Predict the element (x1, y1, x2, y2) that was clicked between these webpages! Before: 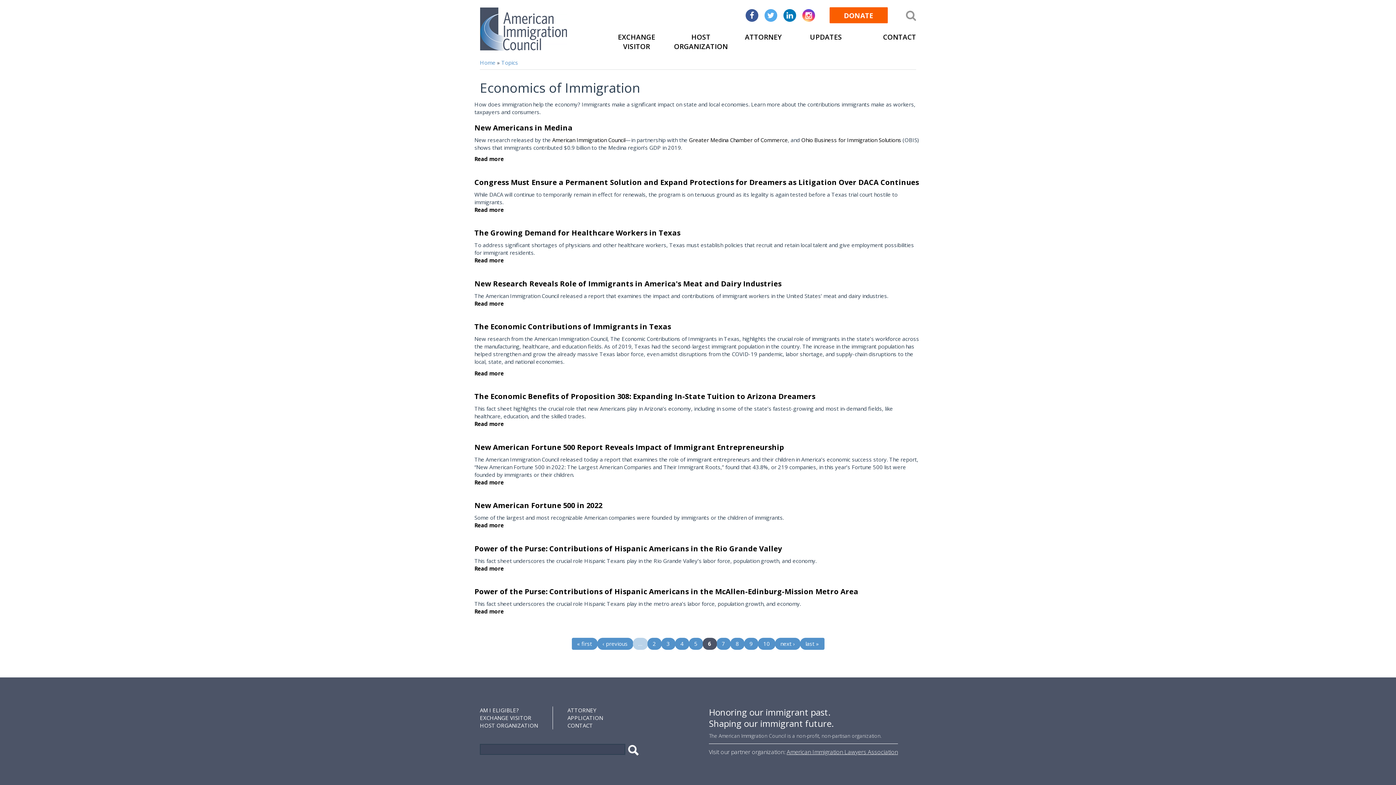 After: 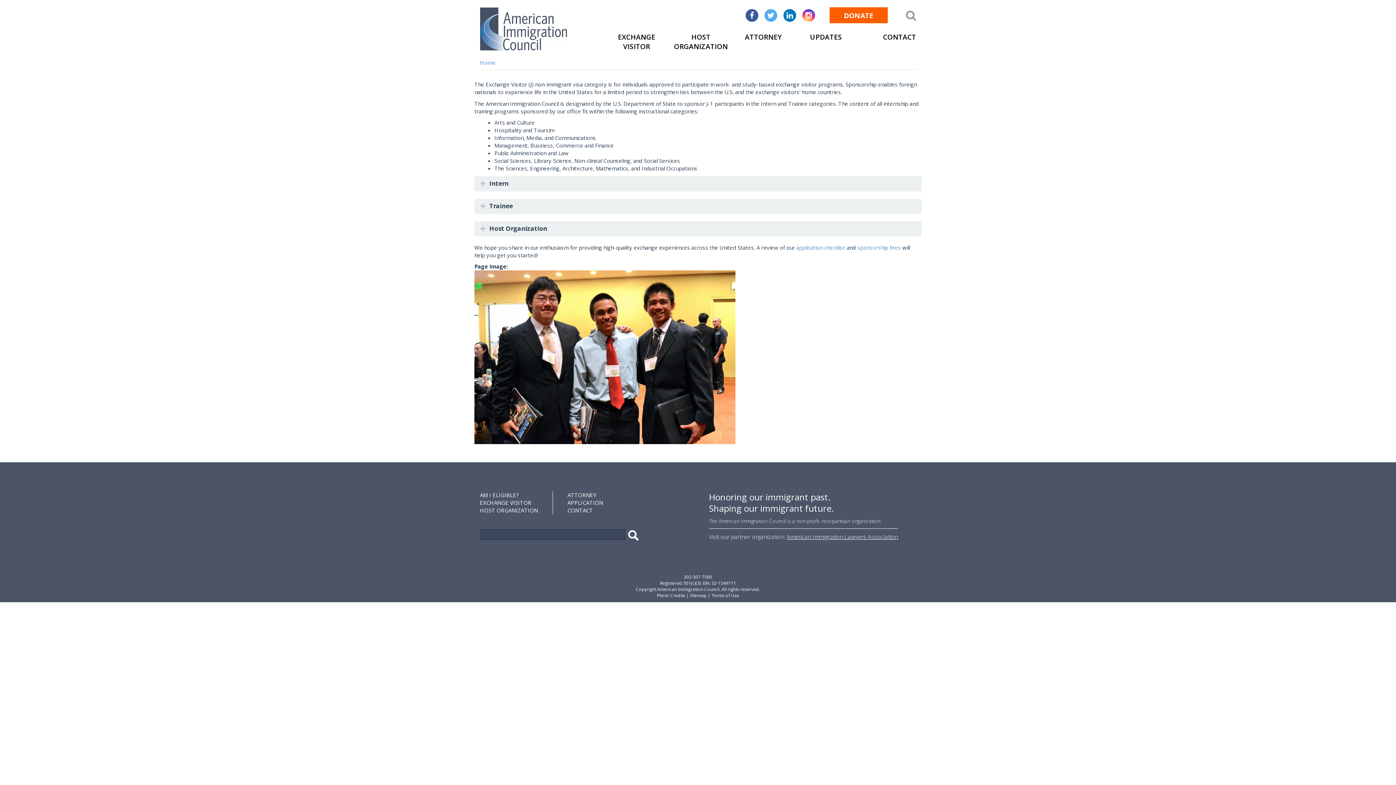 Action: bbox: (480, 706, 518, 714) label: AM I ELIGIBLE?